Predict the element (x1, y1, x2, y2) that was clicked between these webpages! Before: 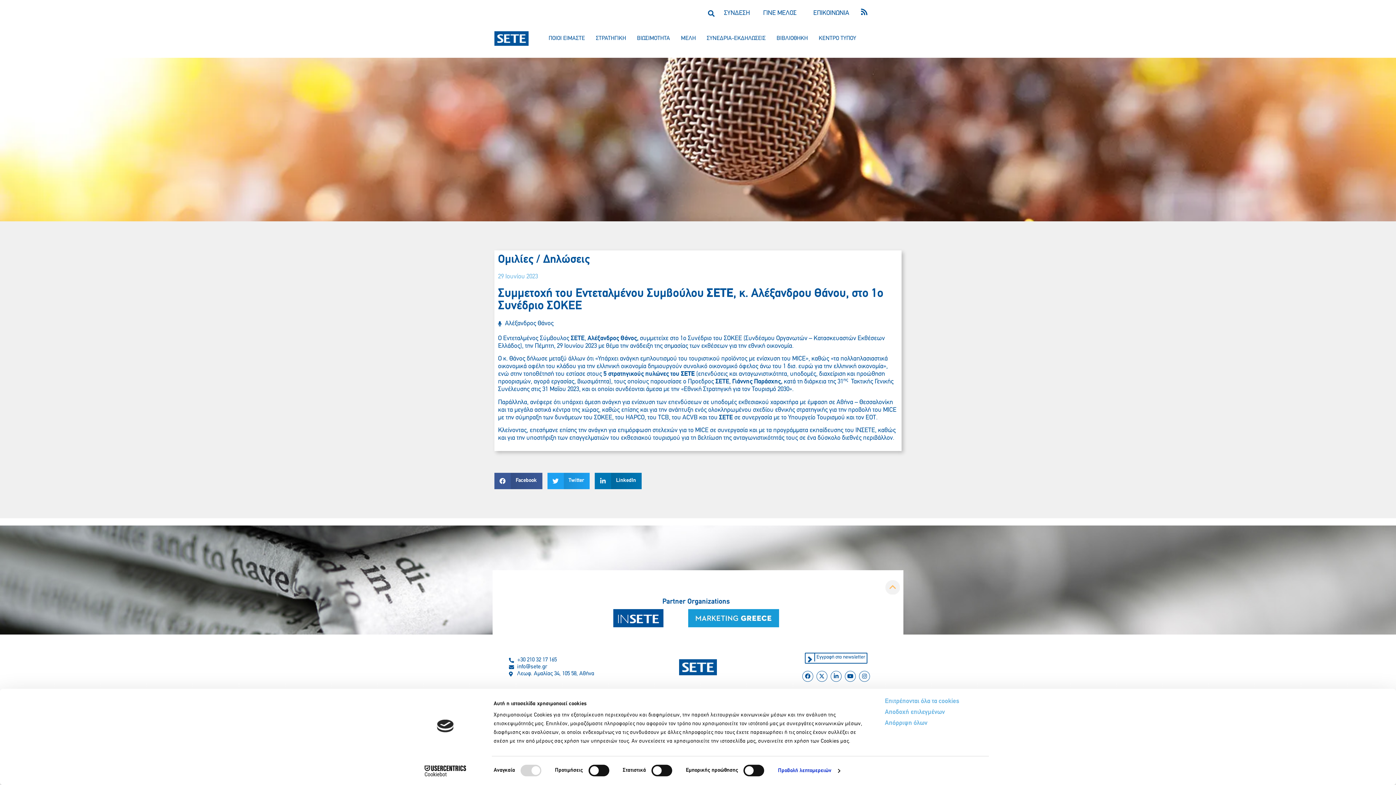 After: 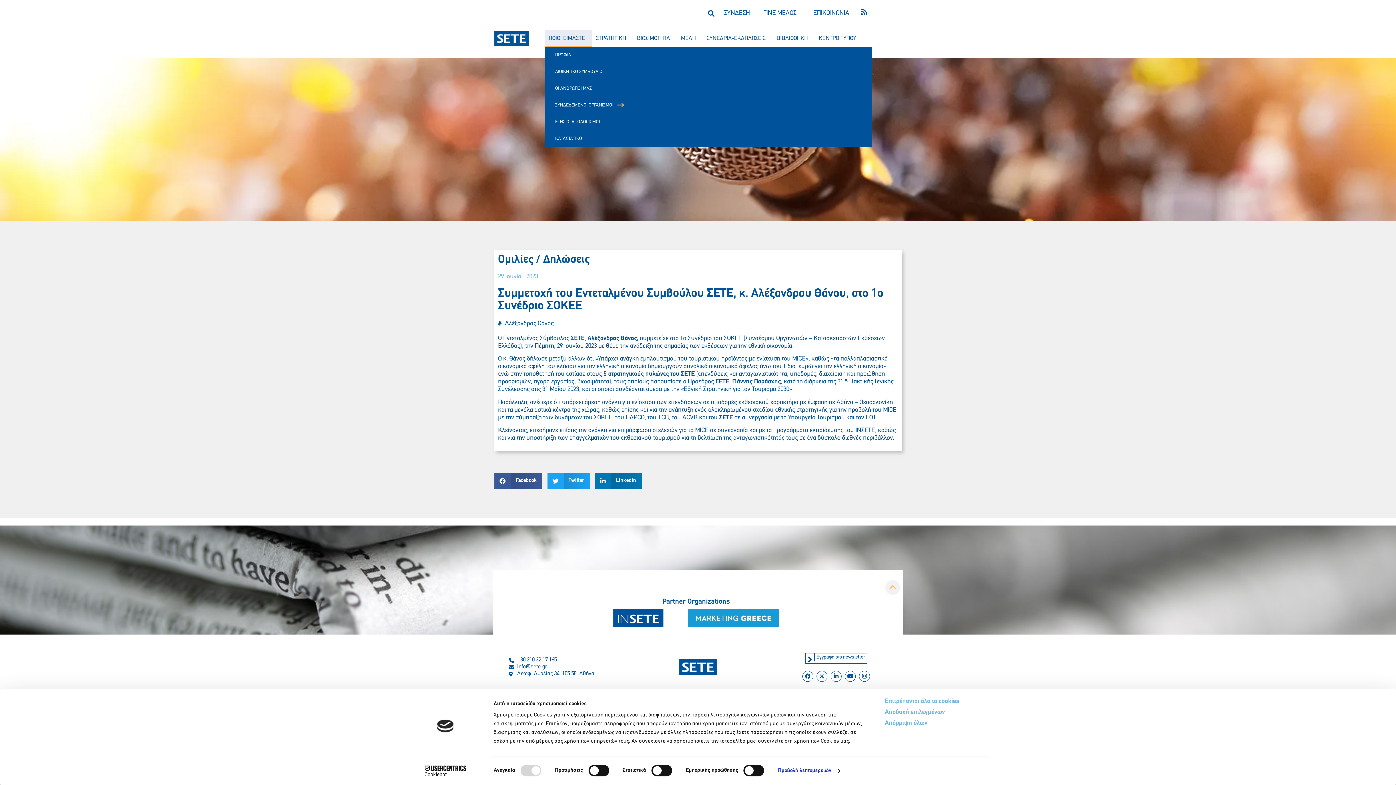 Action: label: ΠΟΙΟΙ ΕΙΜΑΣΤΕ bbox: (545, 30, 592, 46)